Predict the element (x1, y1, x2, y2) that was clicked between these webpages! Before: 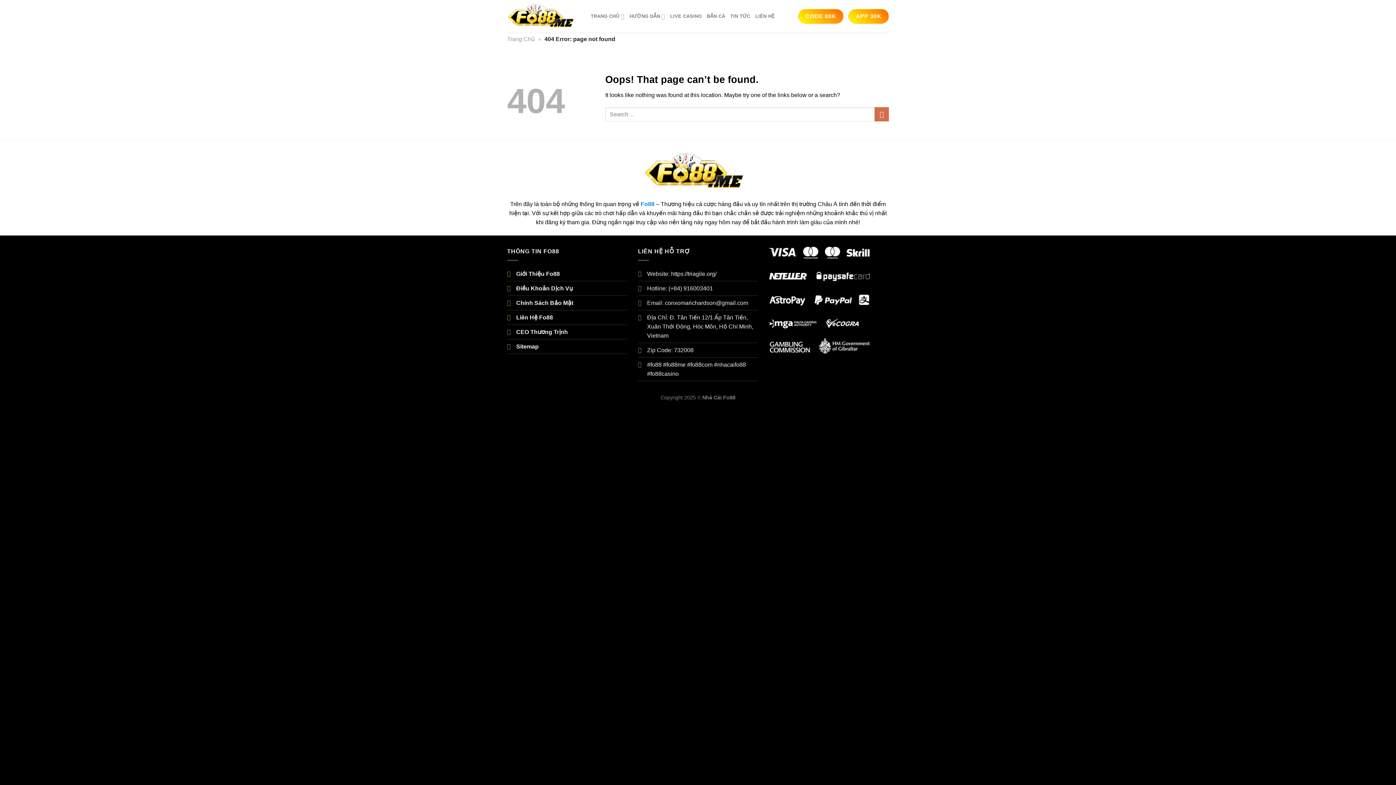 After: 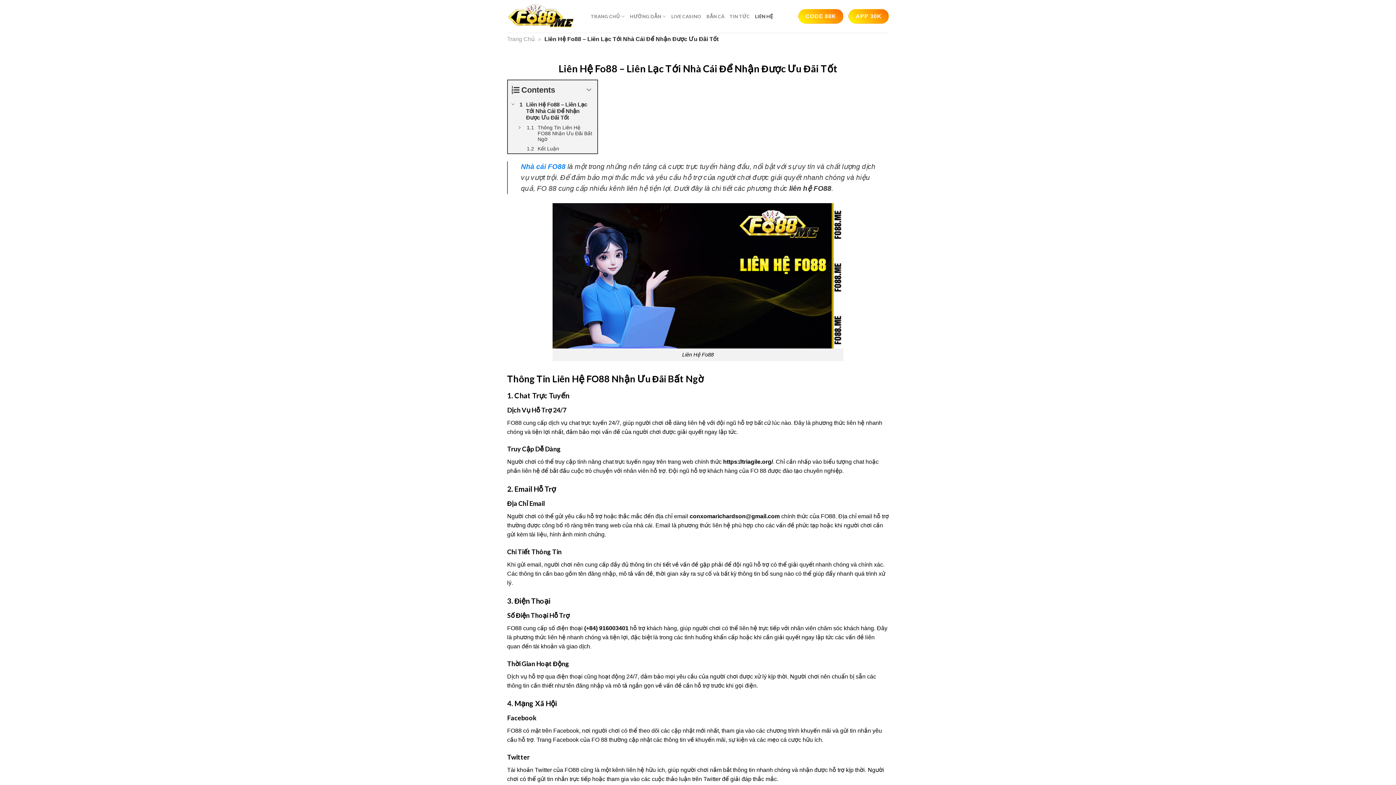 Action: bbox: (516, 314, 553, 320) label: Liên Hệ Fo88